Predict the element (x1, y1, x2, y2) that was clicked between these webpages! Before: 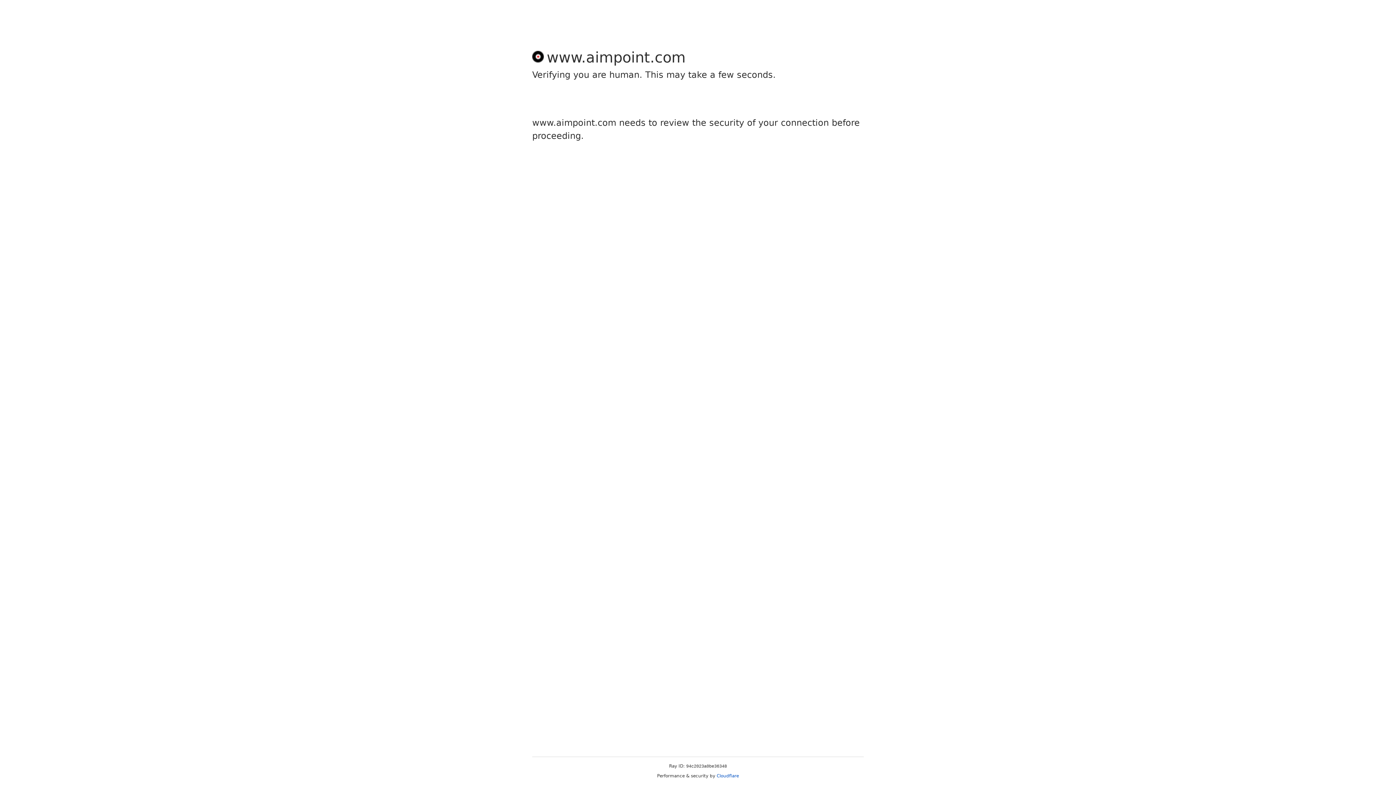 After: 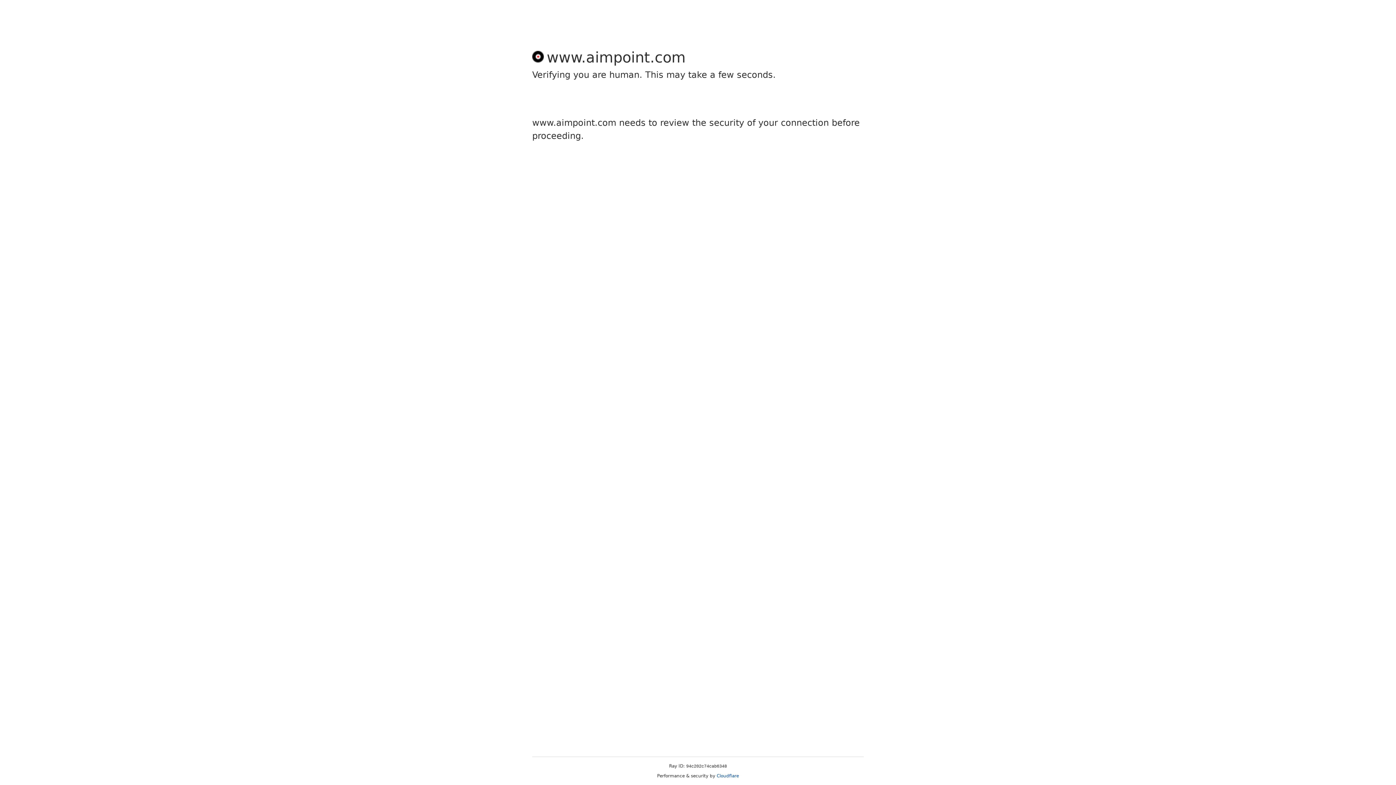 Action: bbox: (716, 773, 739, 778) label: Cloudflare